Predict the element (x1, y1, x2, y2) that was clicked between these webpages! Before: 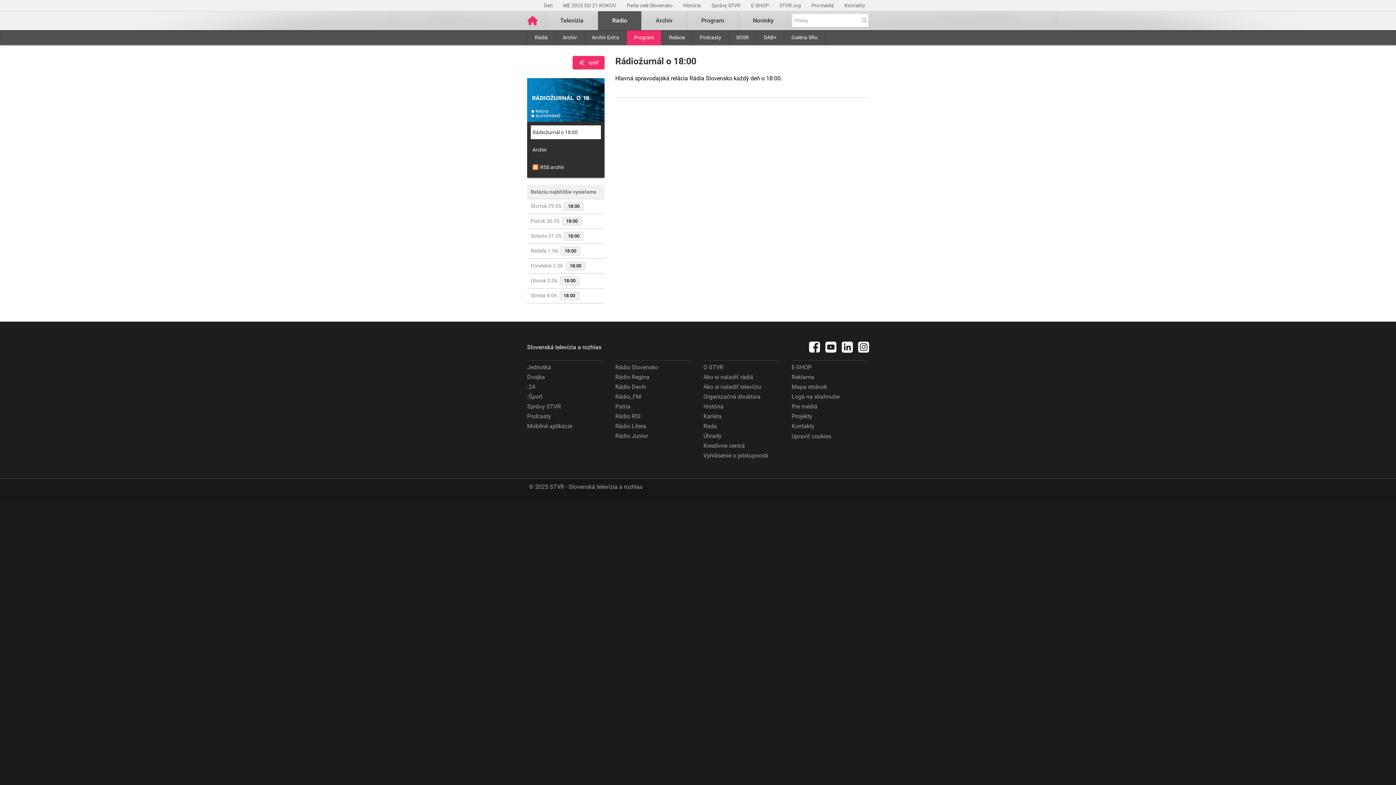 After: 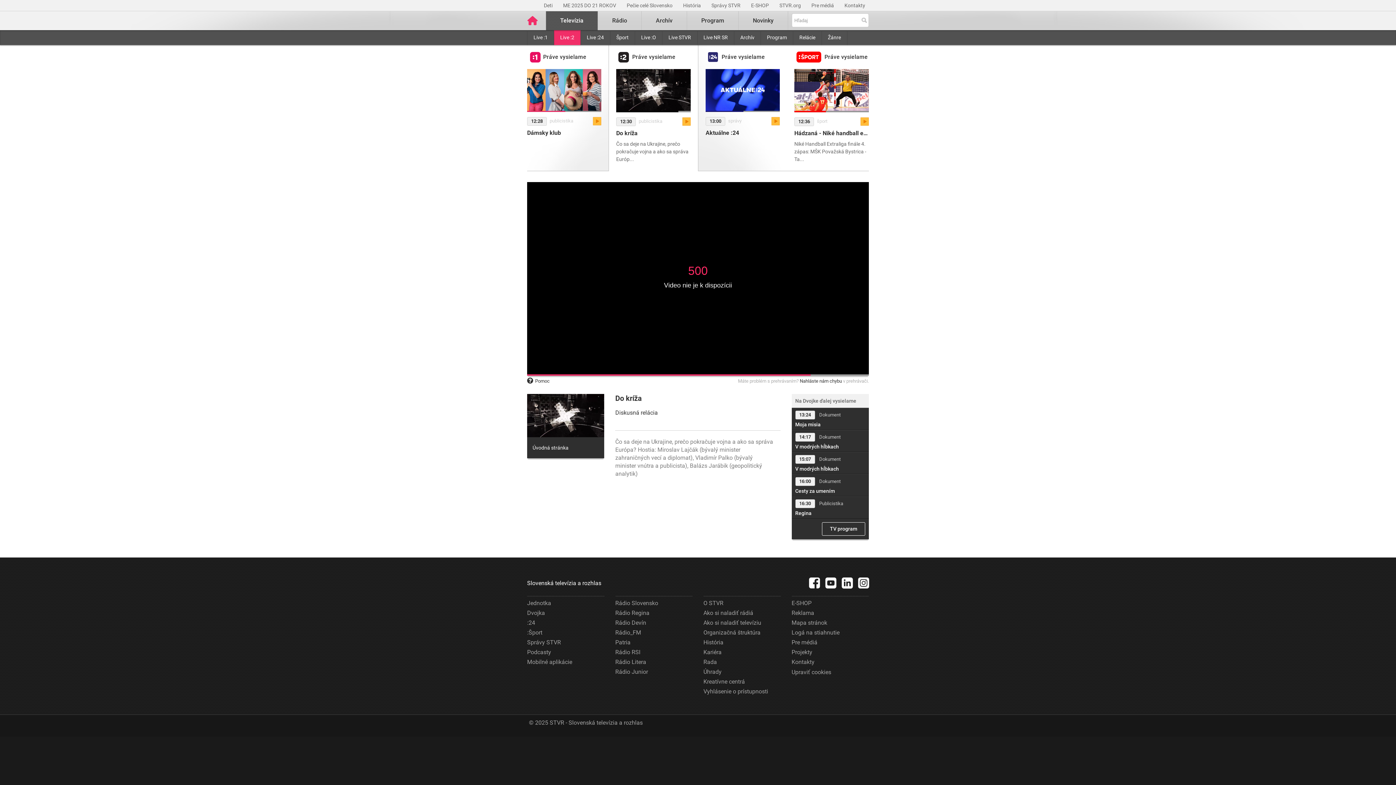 Action: label: Dvojka bbox: (527, 372, 545, 382)